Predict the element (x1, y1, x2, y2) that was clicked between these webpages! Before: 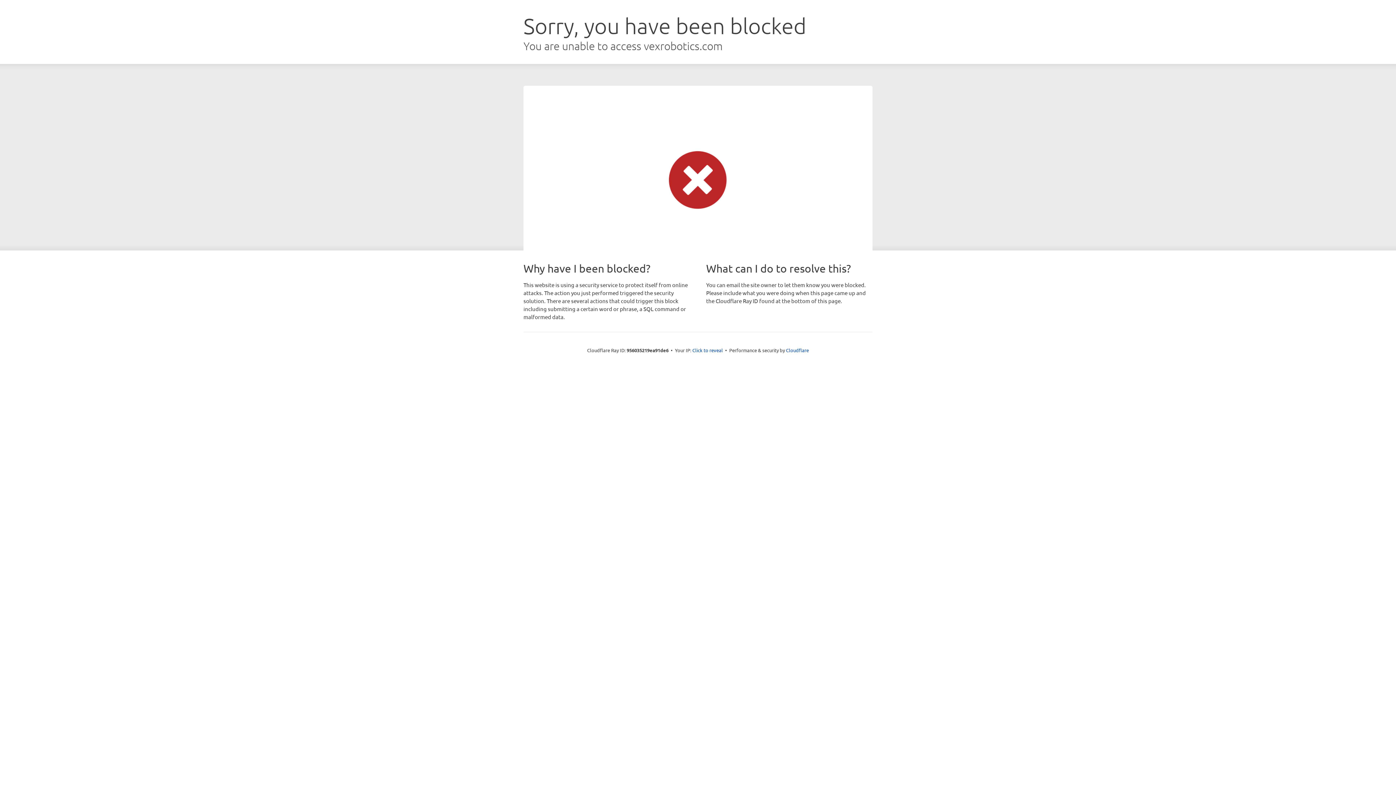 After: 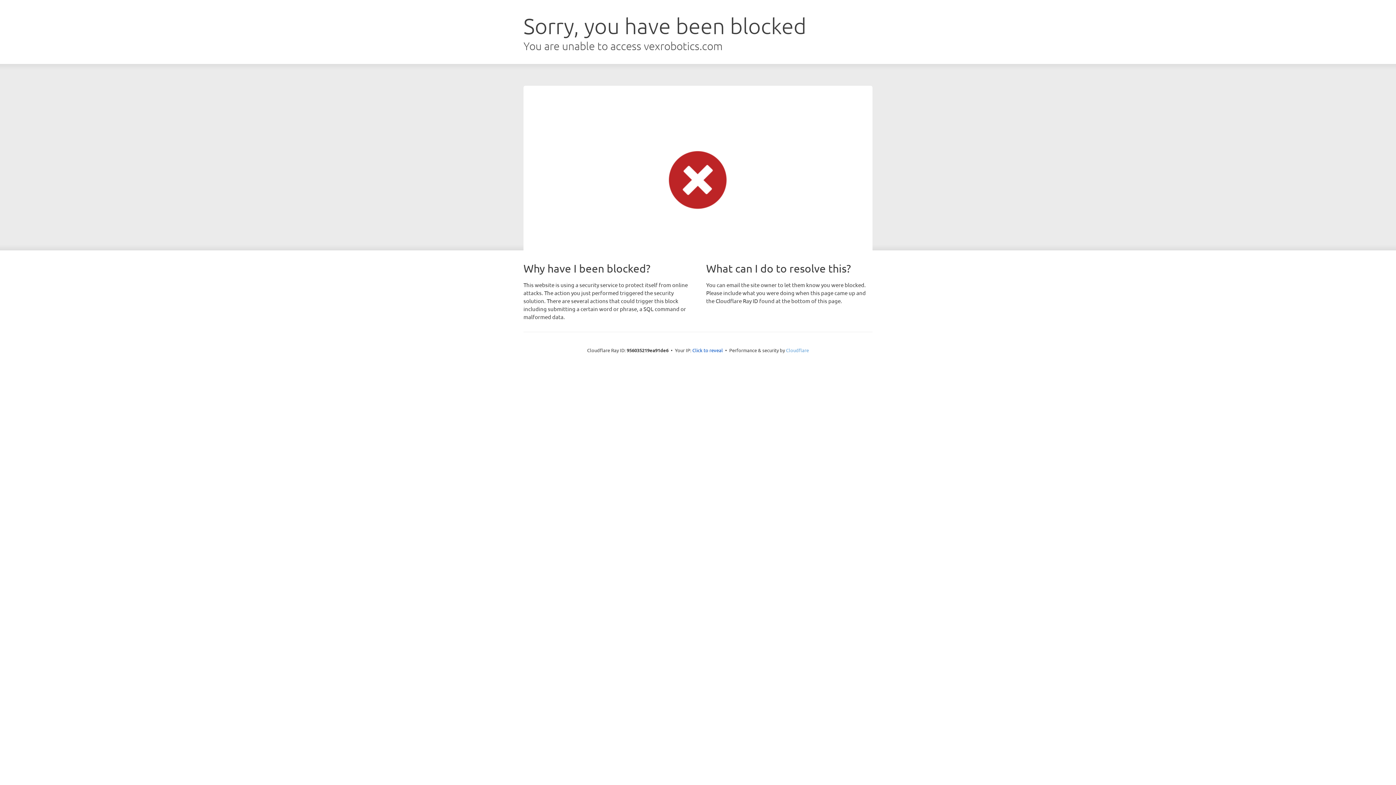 Action: label: Cloudflare bbox: (786, 347, 809, 353)